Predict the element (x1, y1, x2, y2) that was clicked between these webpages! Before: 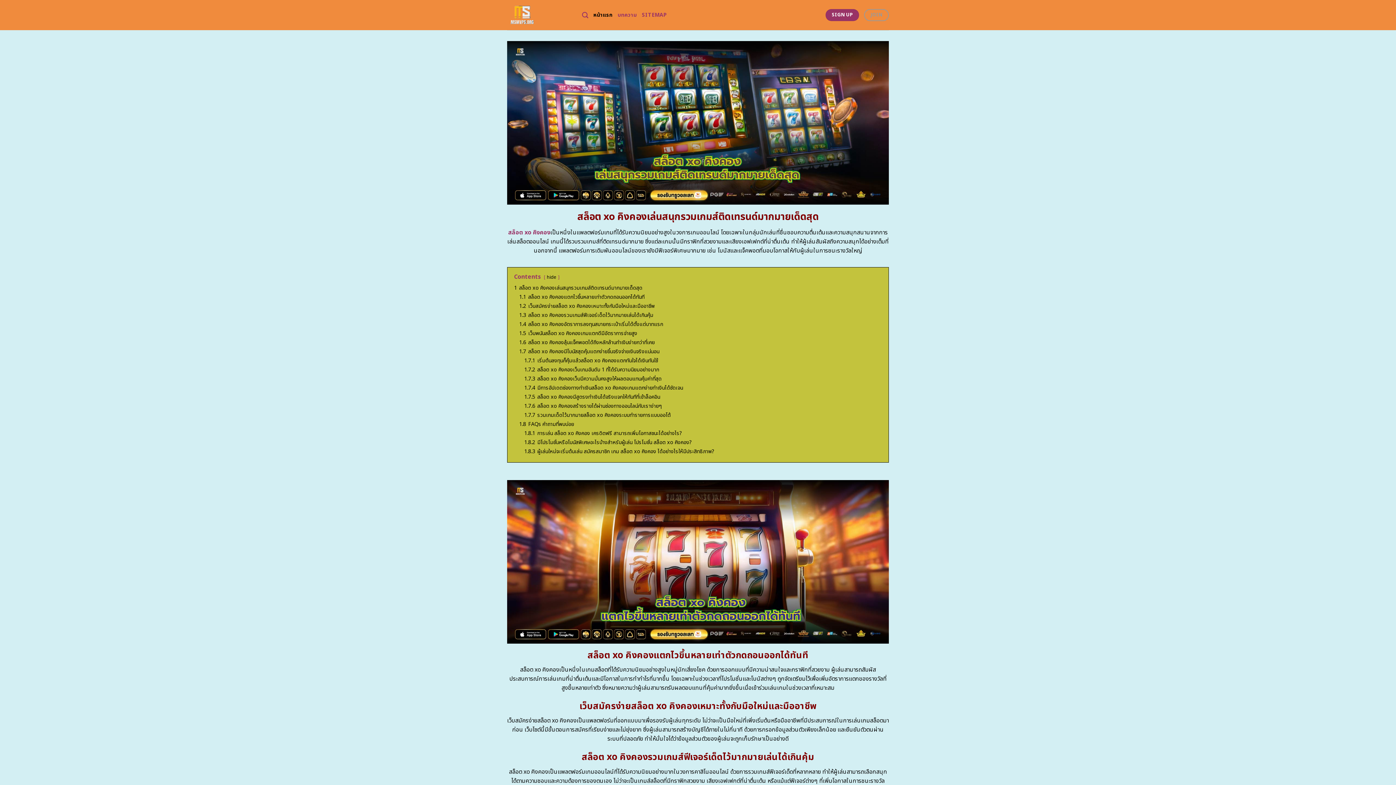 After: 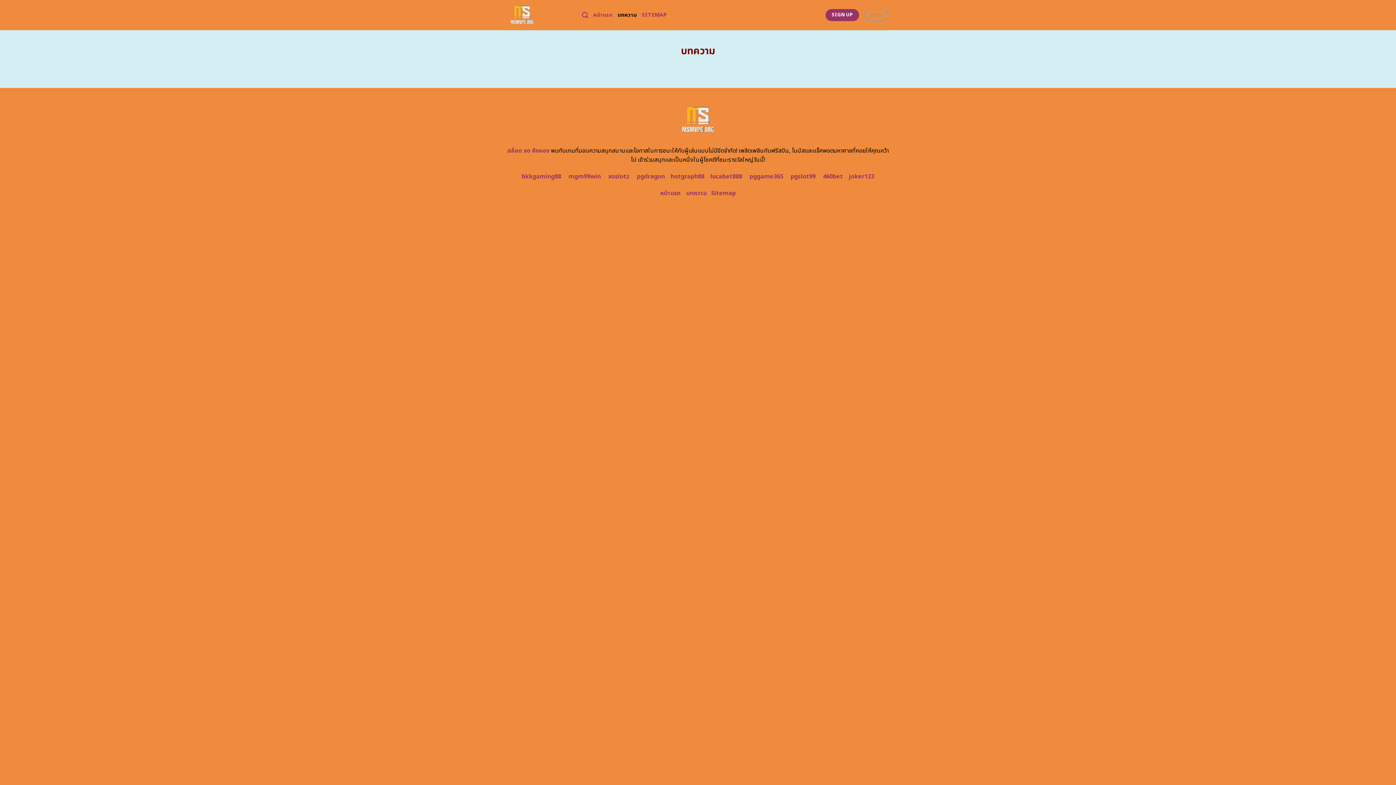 Action: label: บทความ bbox: (617, 8, 637, 21)